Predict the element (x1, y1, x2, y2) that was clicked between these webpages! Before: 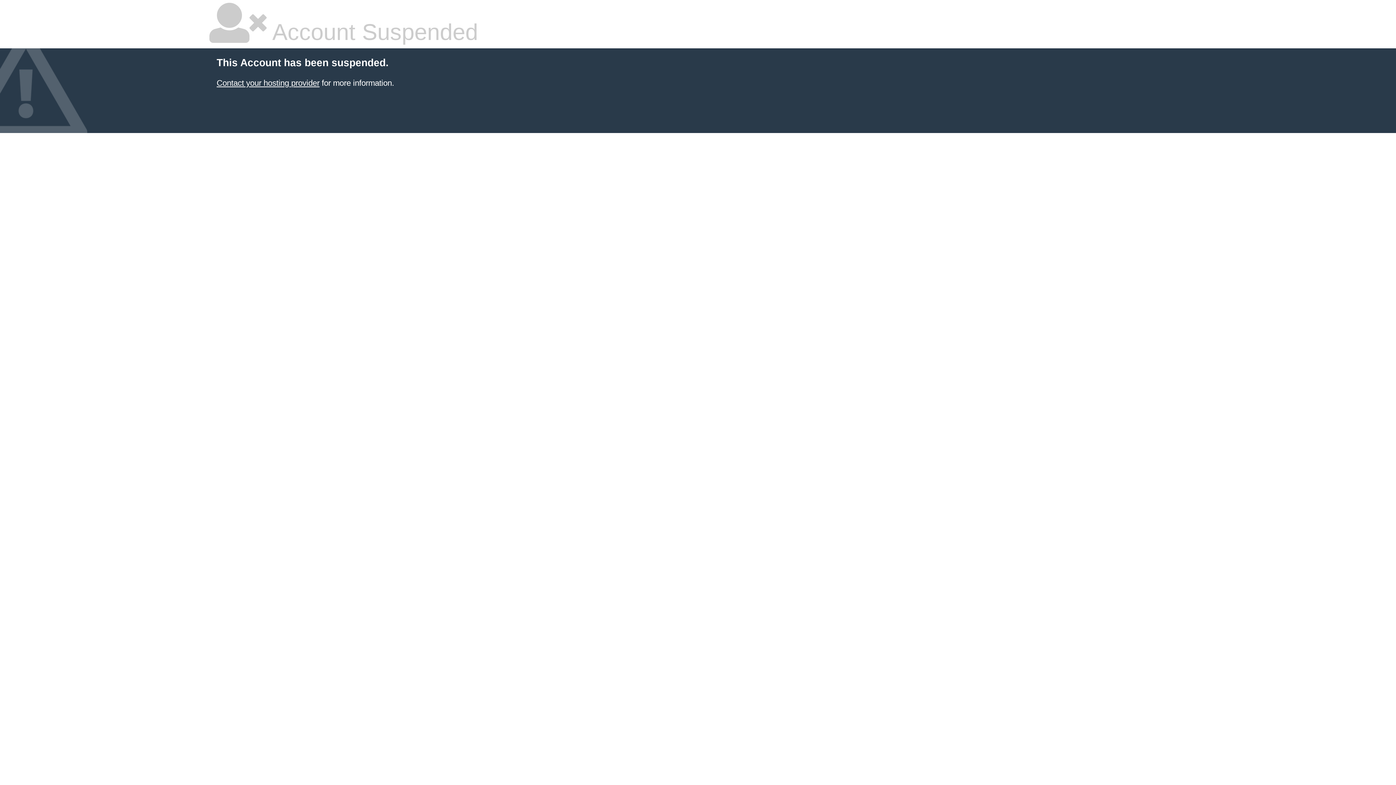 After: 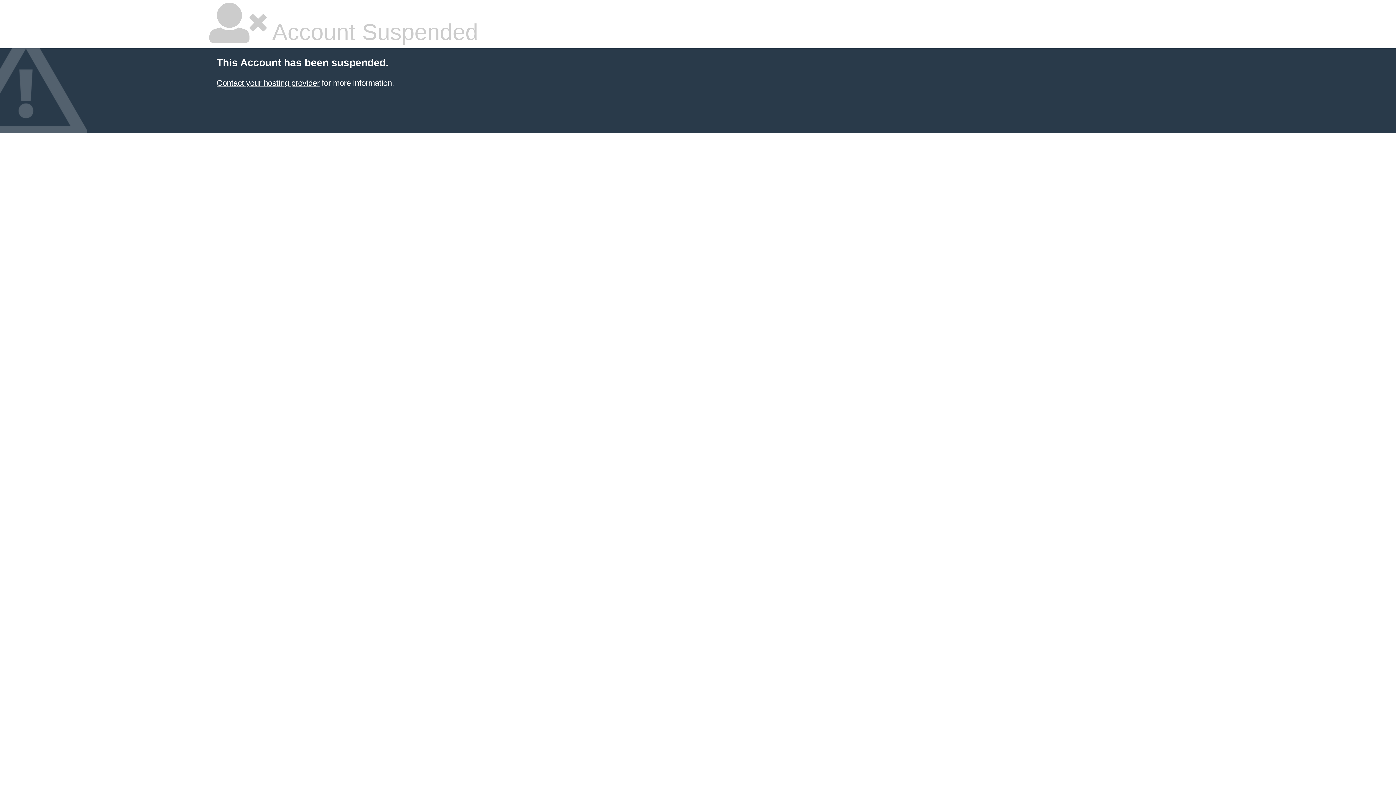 Action: label: Contact your hosting provider bbox: (216, 78, 319, 87)